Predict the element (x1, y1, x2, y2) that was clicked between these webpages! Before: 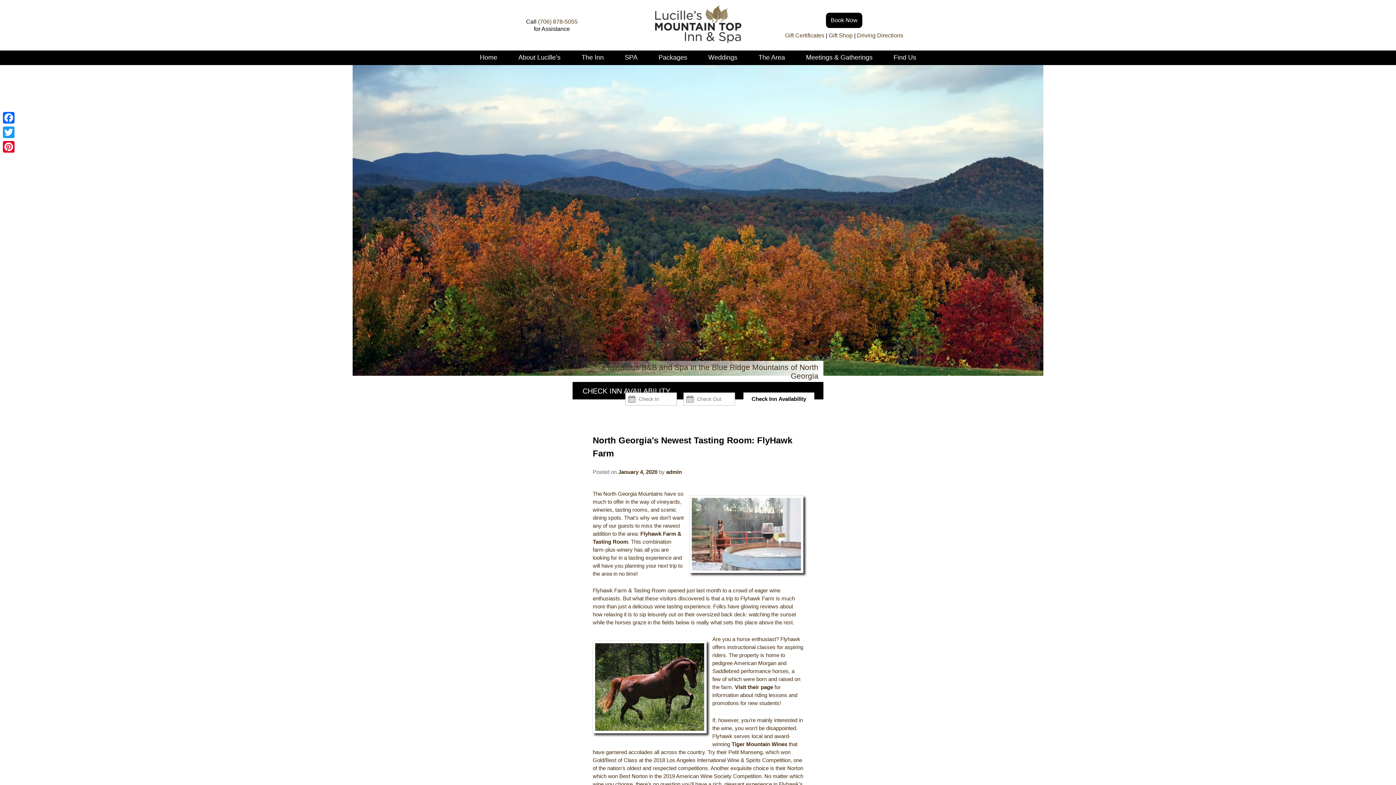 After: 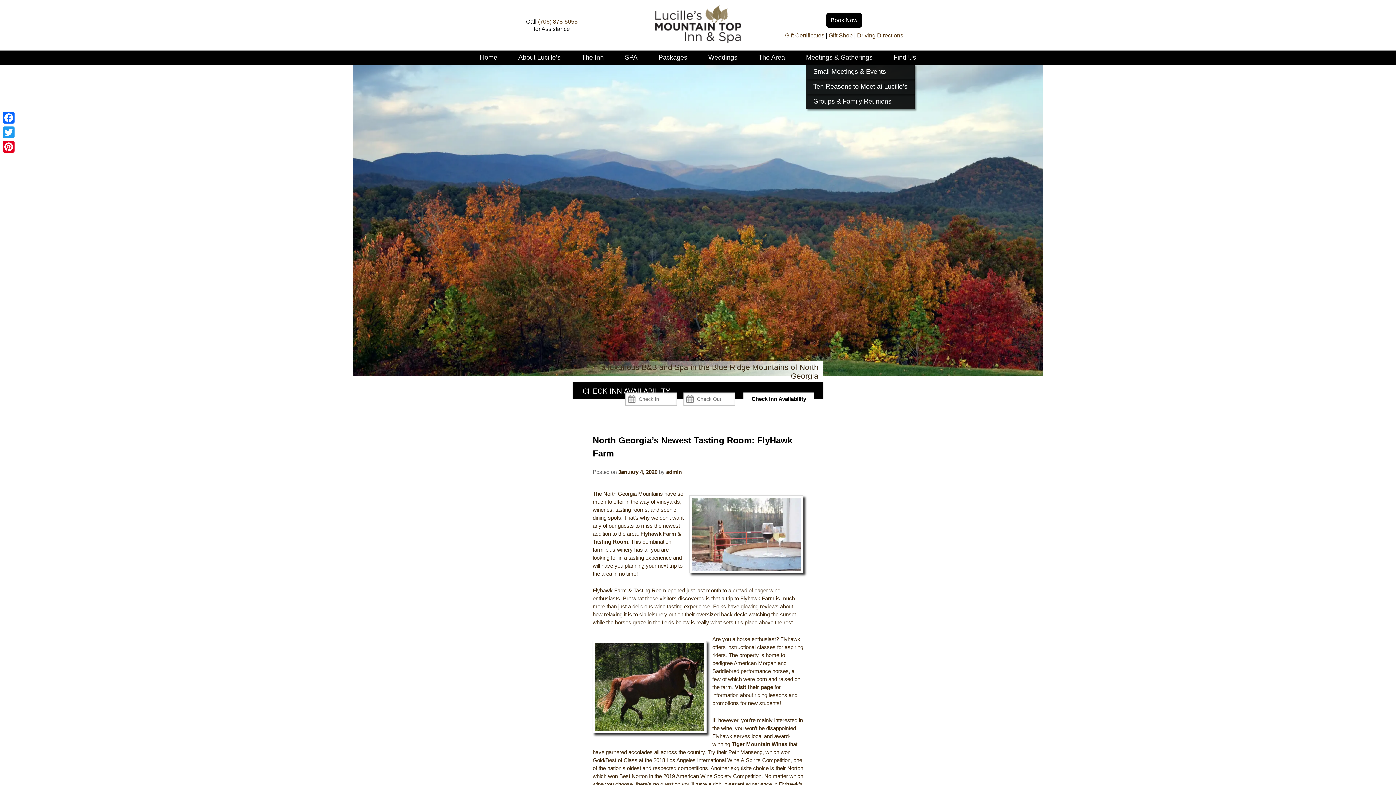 Action: label: Meetings & Gatherings bbox: (806, 50, 872, 64)